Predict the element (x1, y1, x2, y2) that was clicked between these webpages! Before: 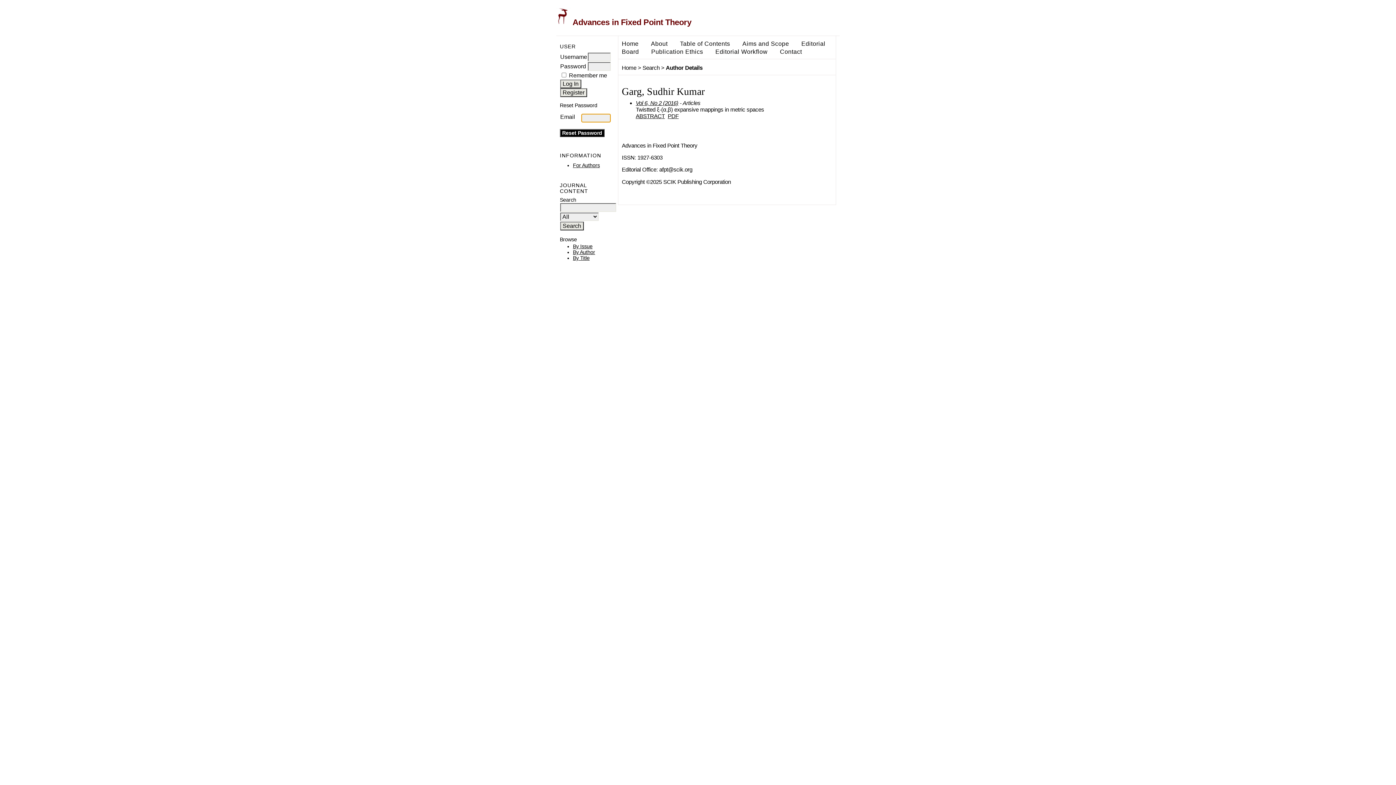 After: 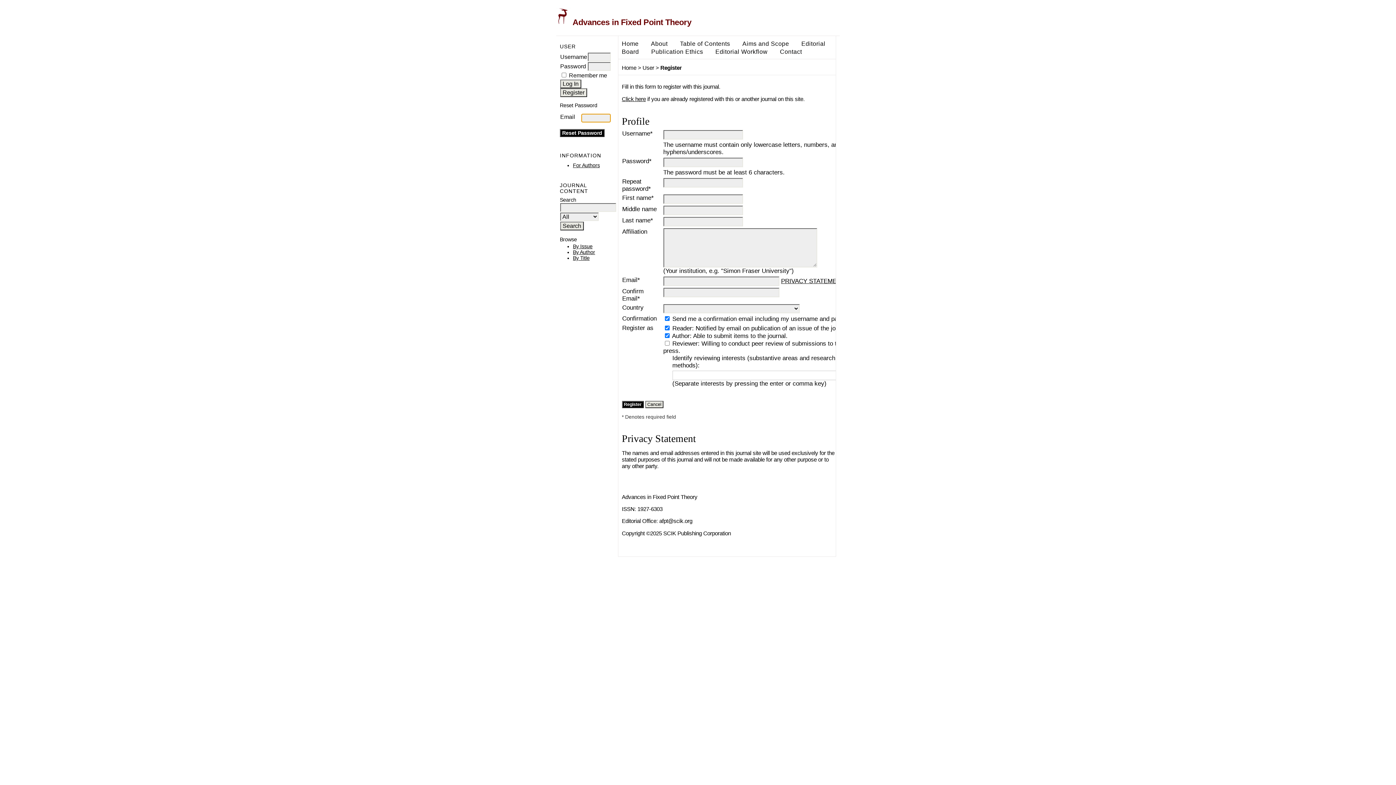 Action: bbox: (560, 89, 587, 95)